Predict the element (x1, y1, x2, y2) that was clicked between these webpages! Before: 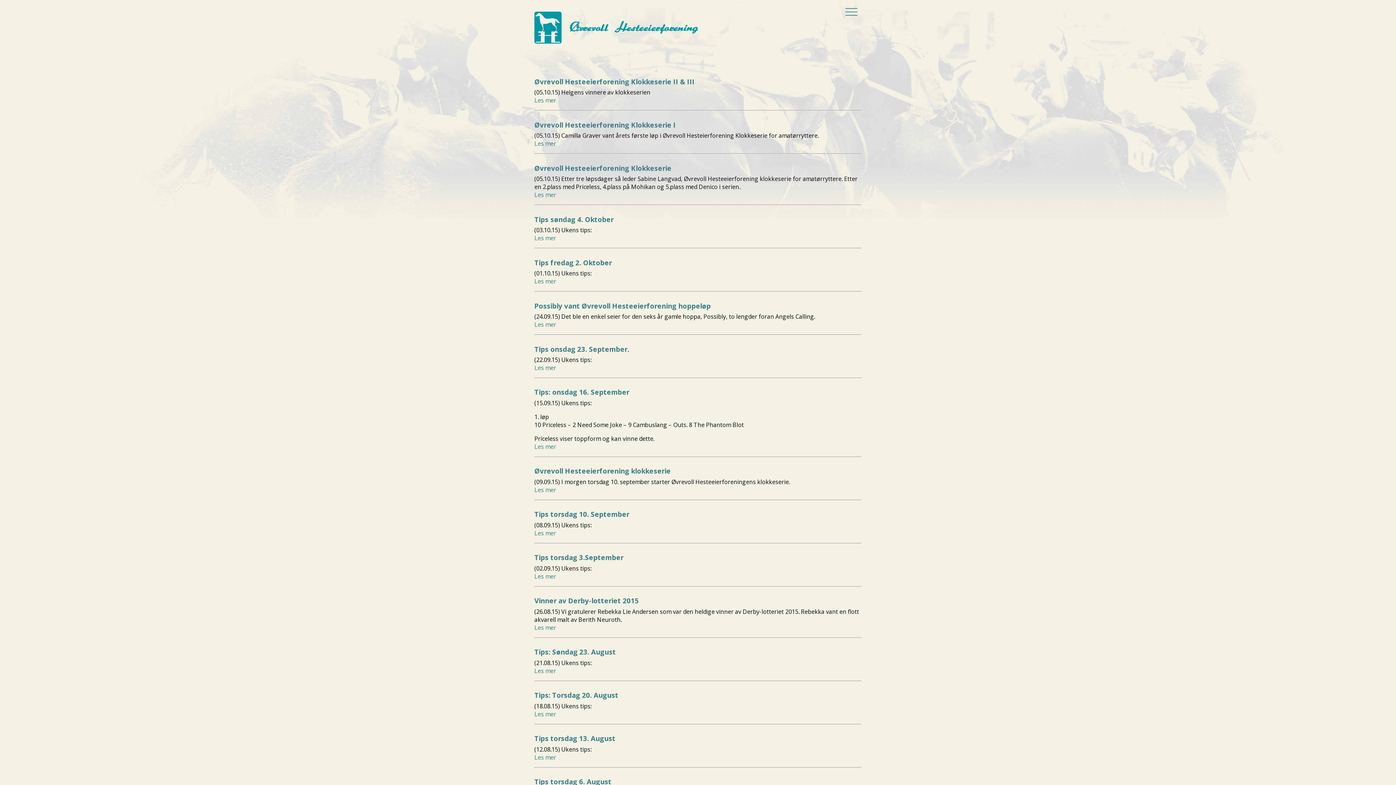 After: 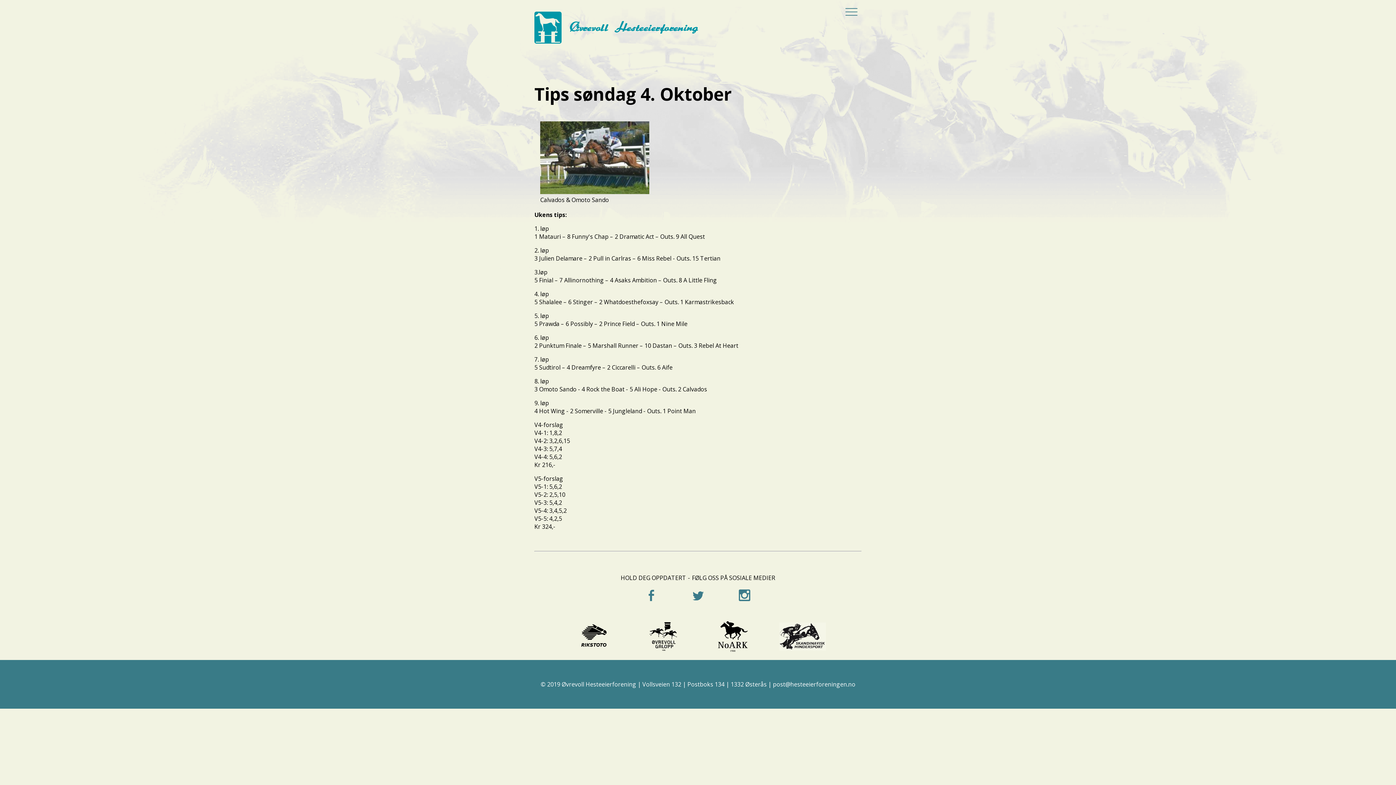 Action: bbox: (534, 234, 556, 242) label: Les mer